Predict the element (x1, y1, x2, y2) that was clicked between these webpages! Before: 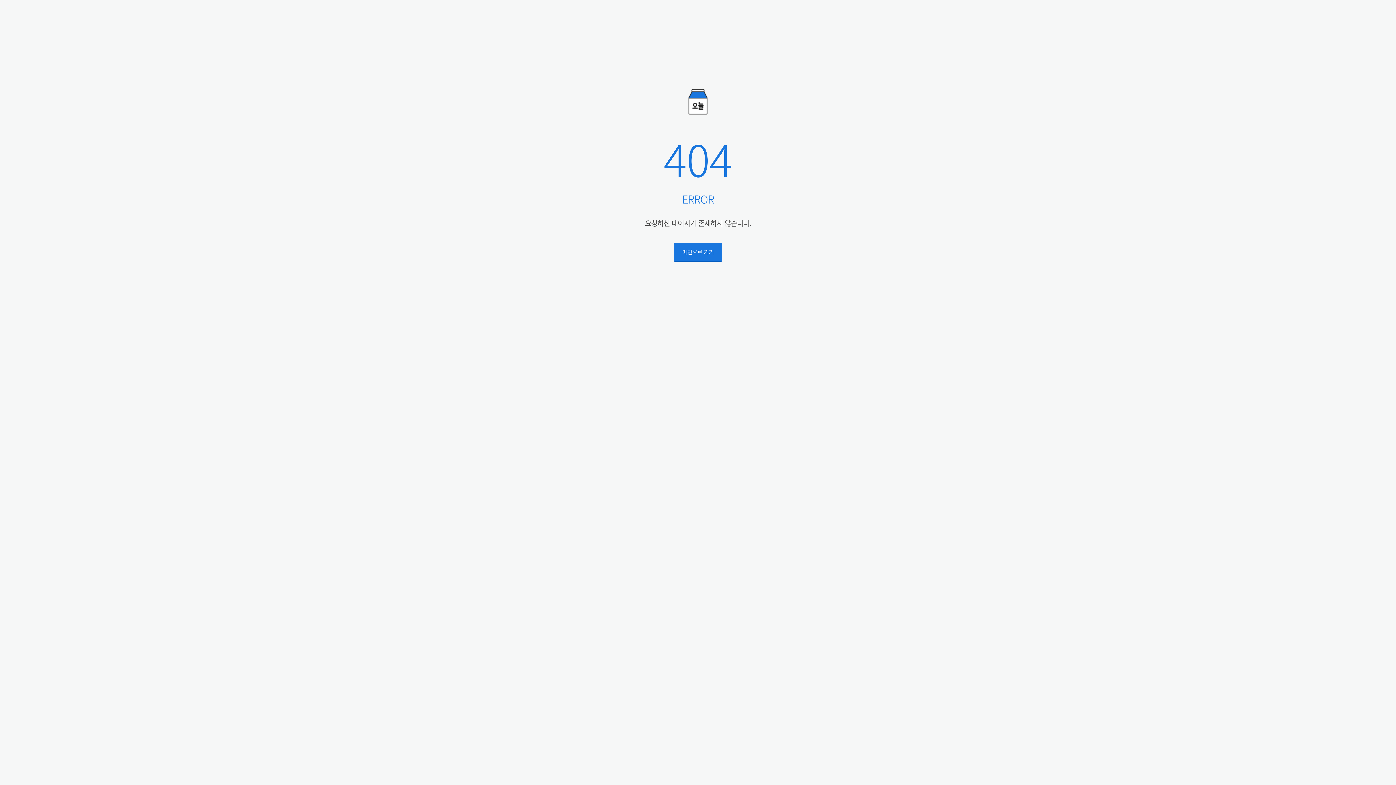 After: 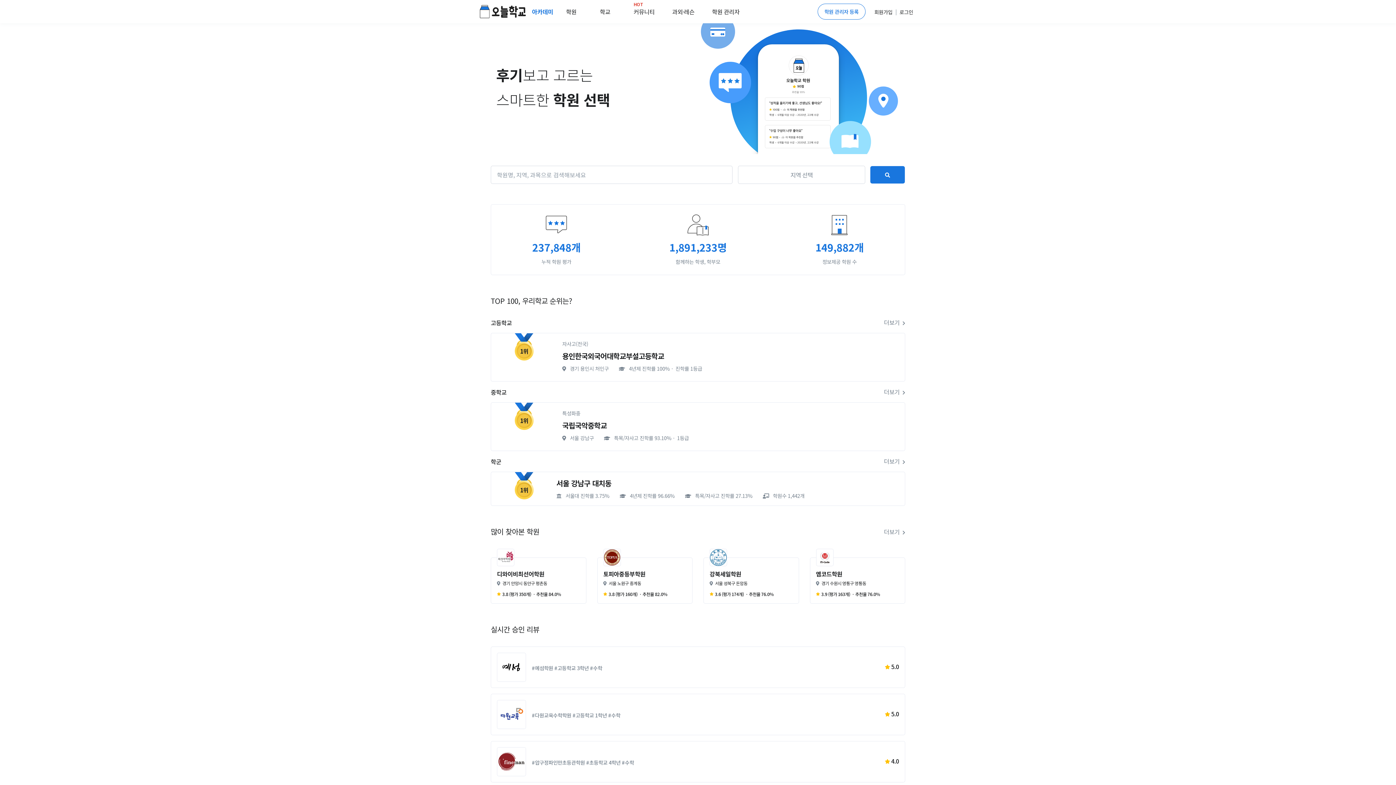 Action: label: 메인으로 가기 bbox: (674, 243, 722, 261)